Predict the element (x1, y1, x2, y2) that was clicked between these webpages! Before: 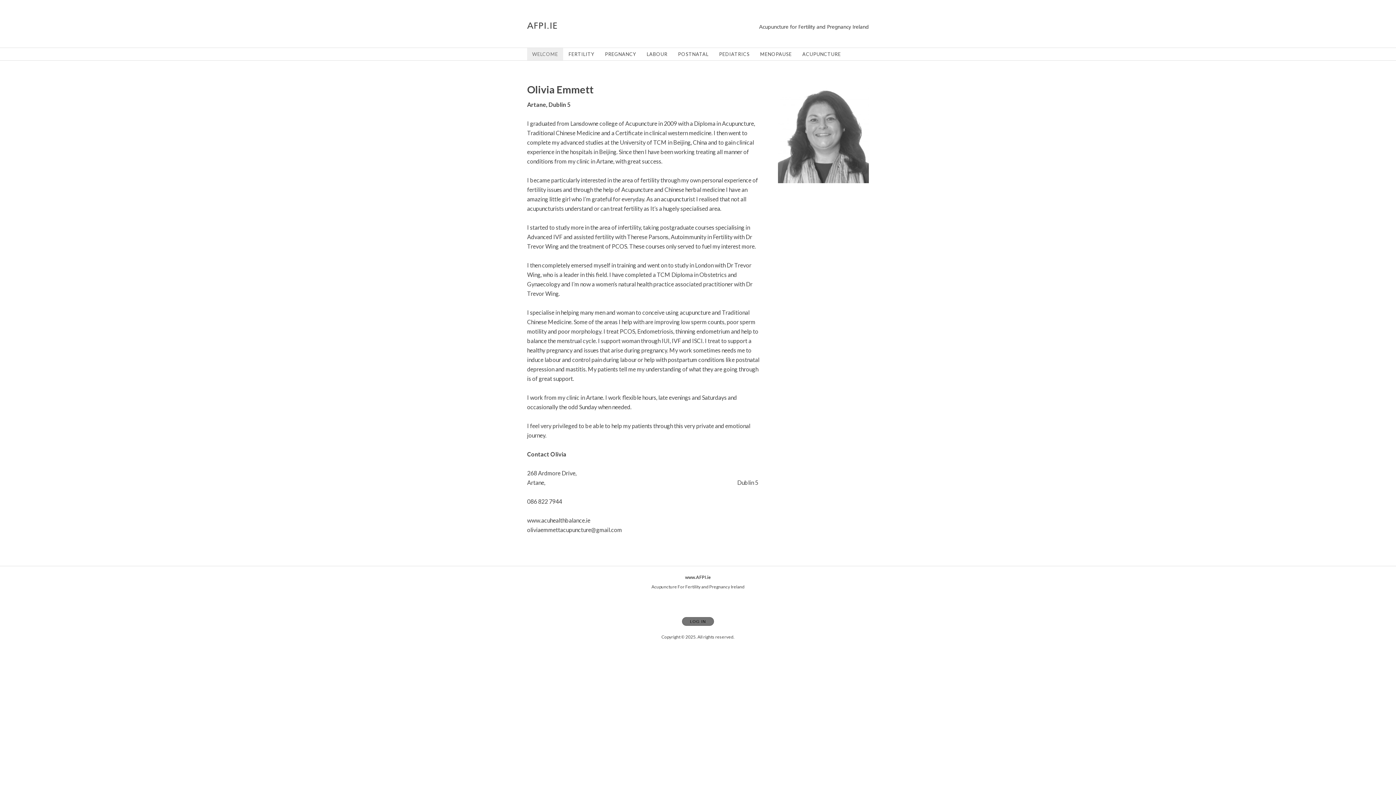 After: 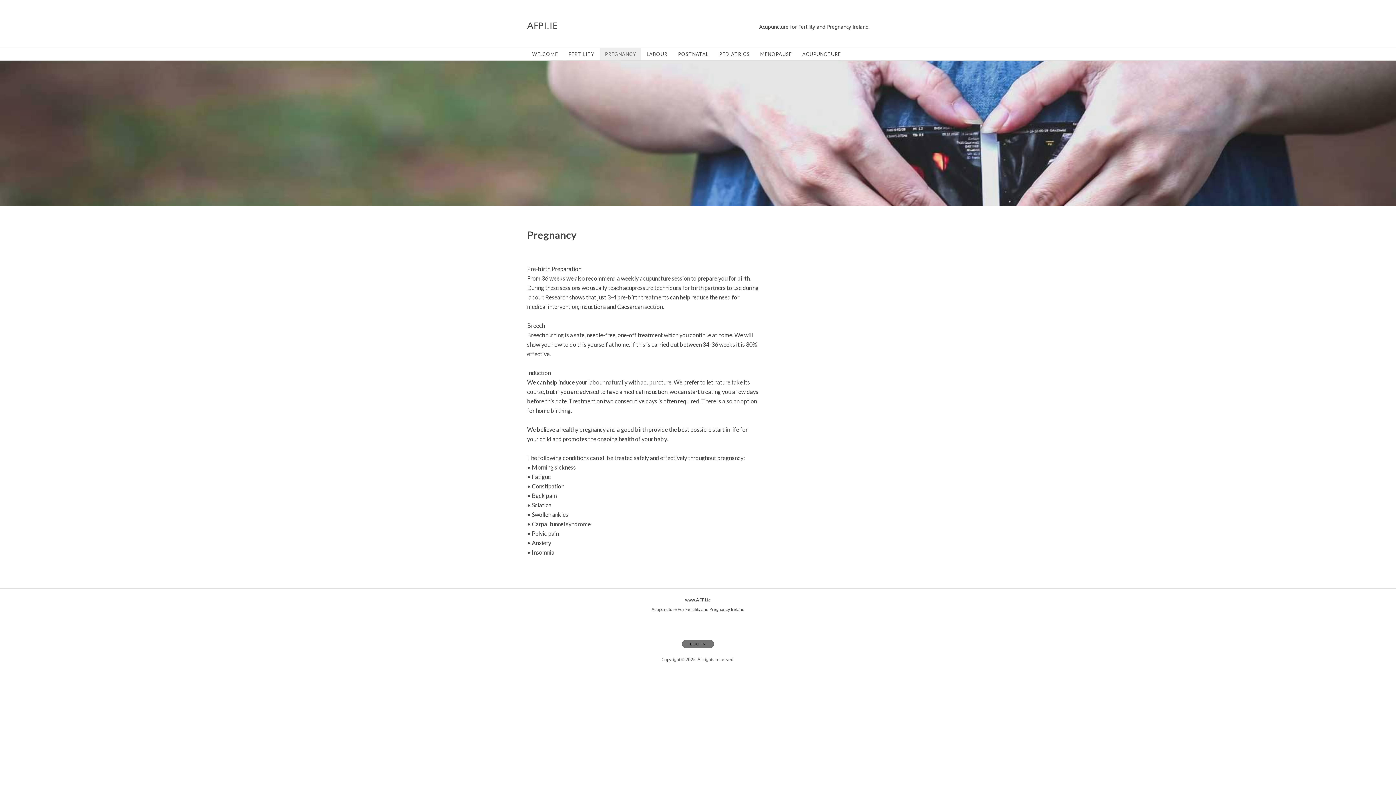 Action: label: PREGNANCY bbox: (600, 48, 641, 60)